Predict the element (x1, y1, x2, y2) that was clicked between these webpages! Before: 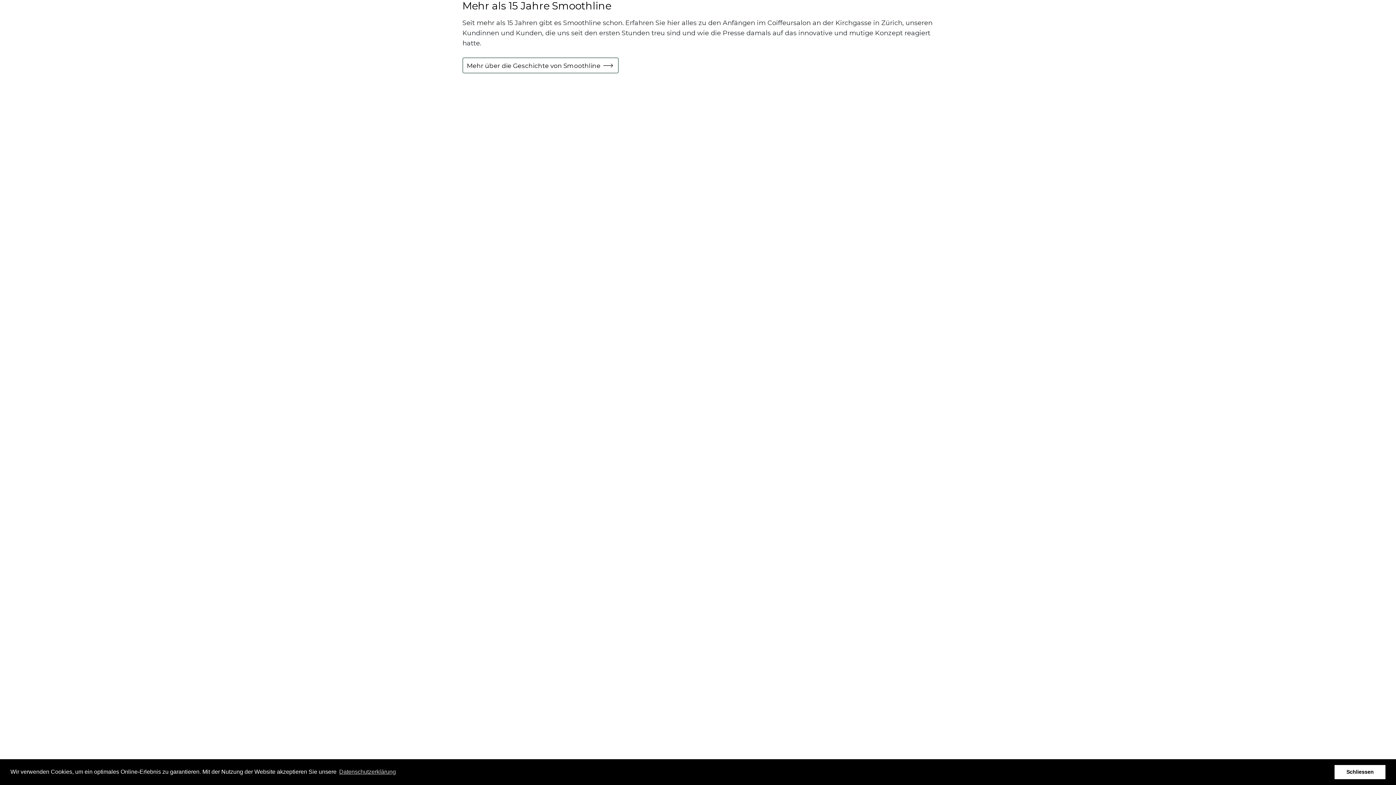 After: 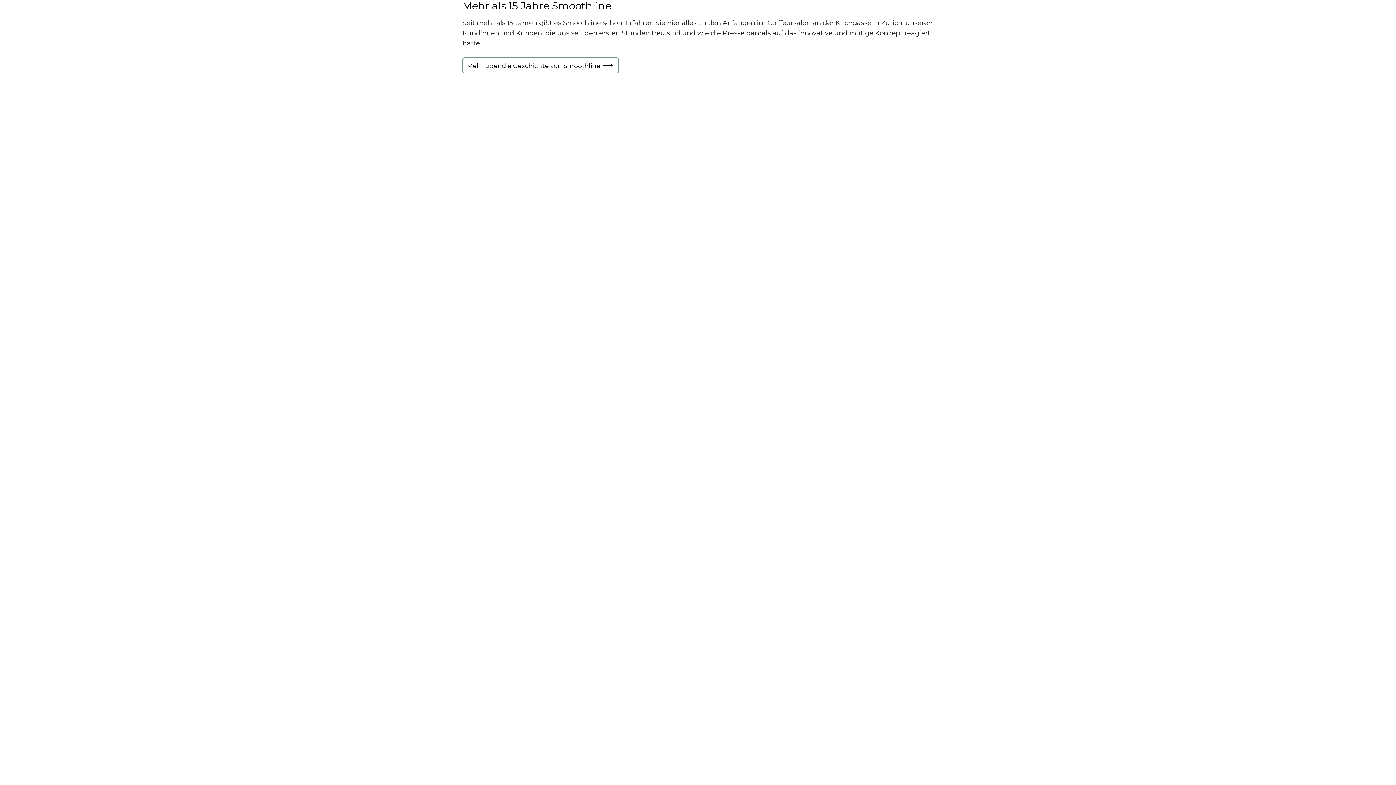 Action: label: dismiss cookie message bbox: (1334, 765, 1385, 779)